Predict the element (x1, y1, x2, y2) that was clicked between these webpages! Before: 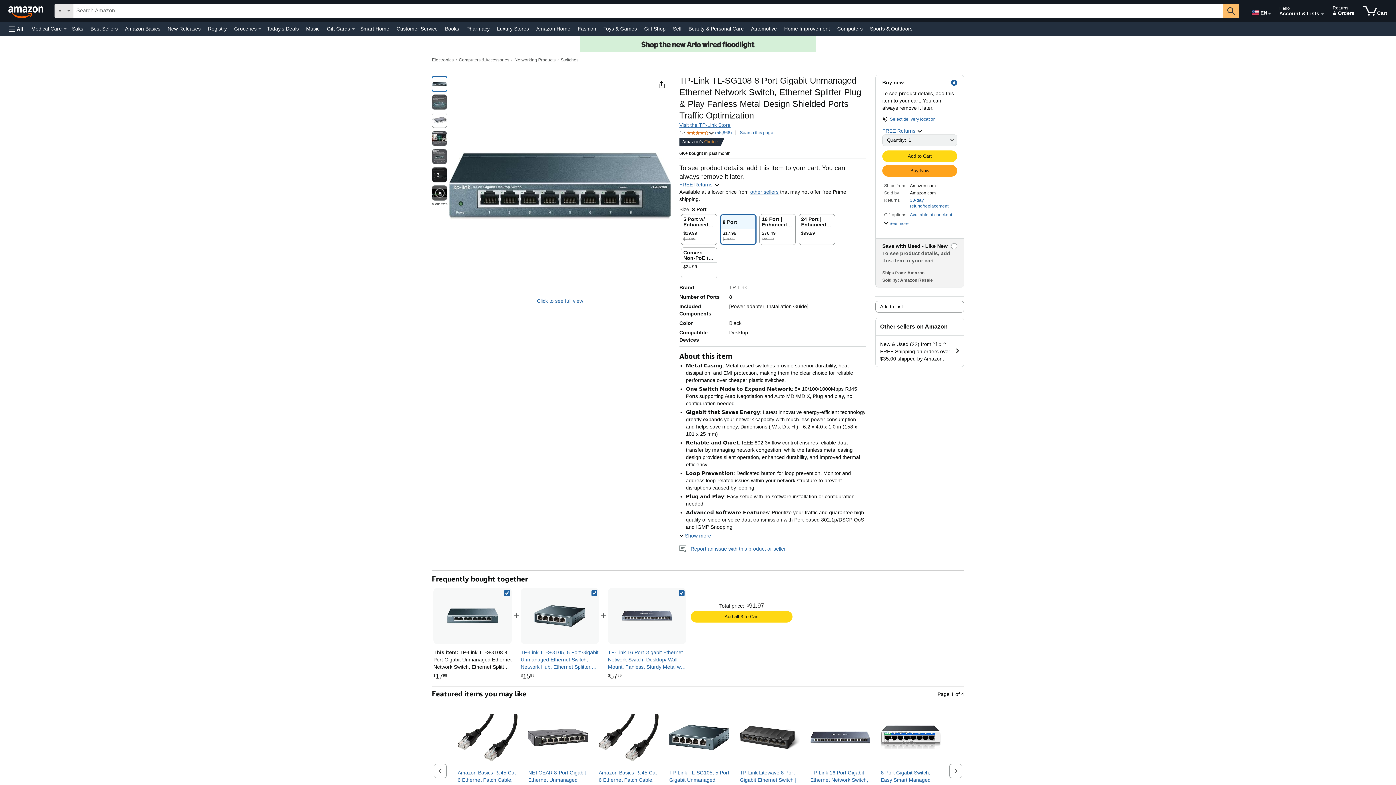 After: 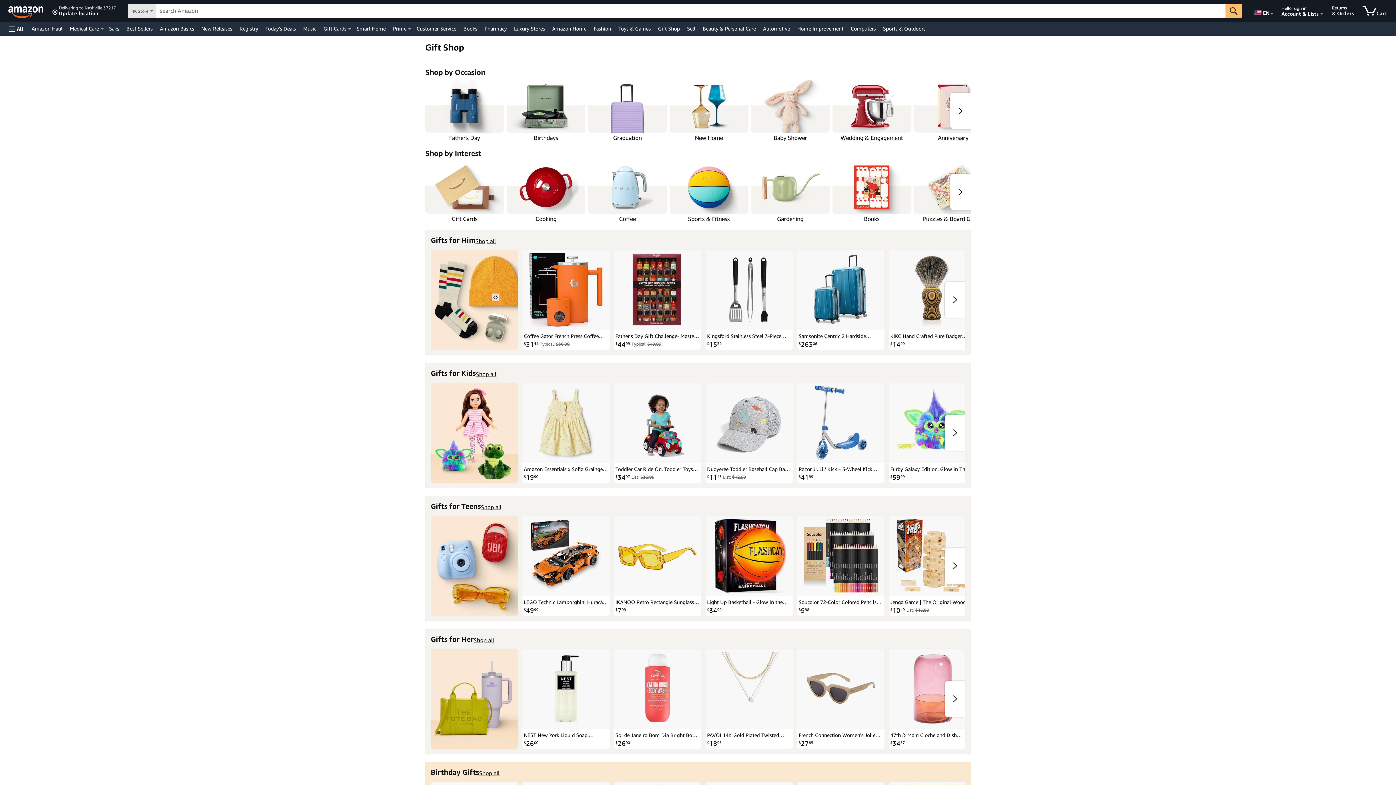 Action: label: Gift Shop bbox: (642, 23, 667, 33)